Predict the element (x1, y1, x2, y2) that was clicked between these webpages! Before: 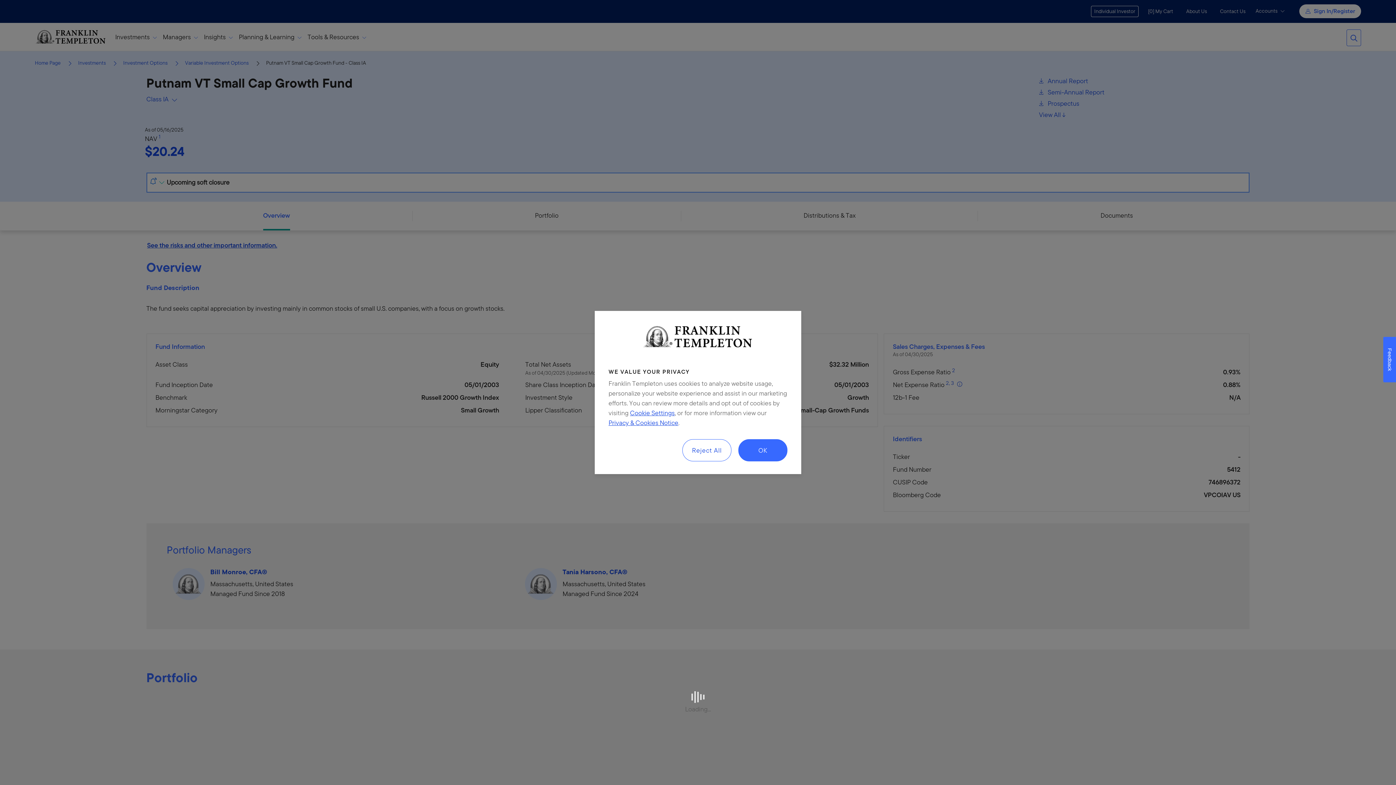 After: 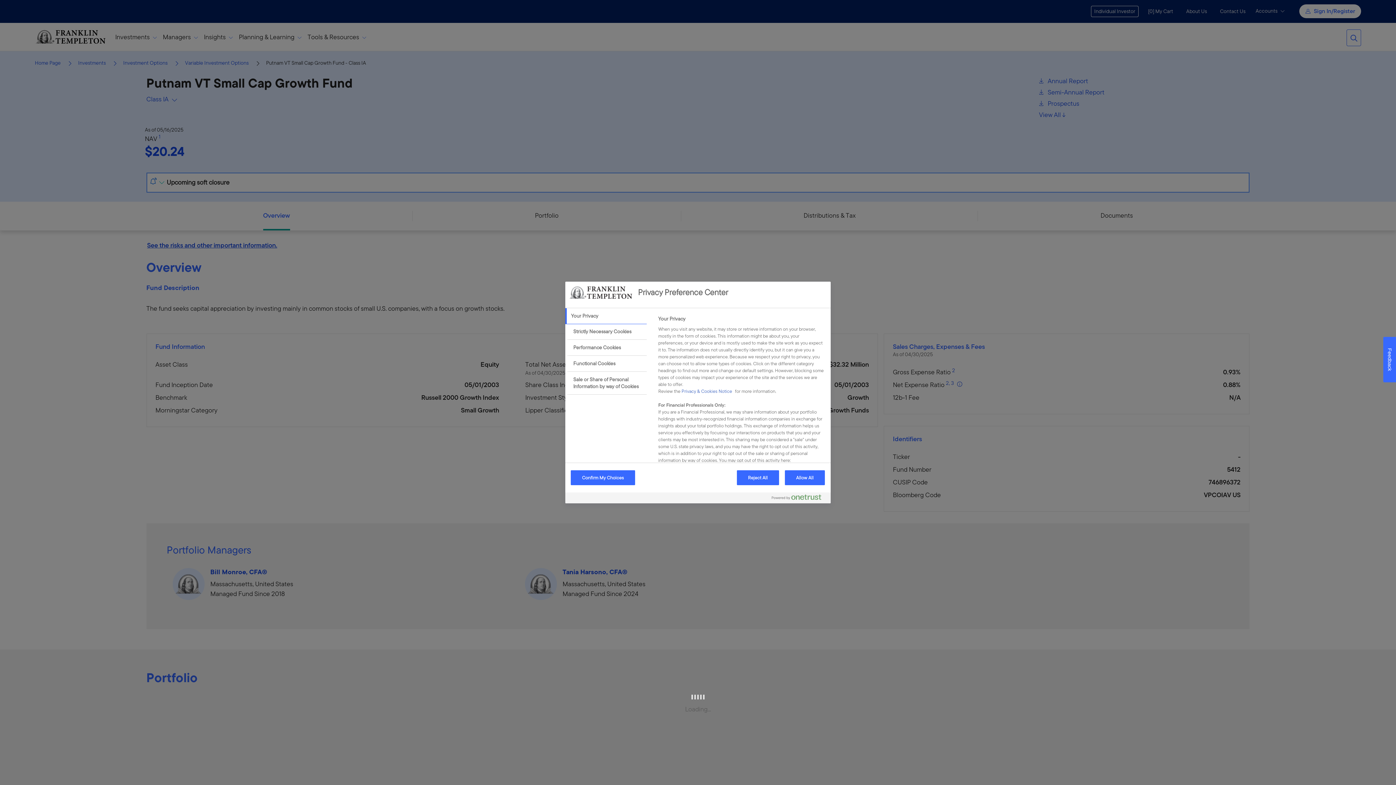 Action: bbox: (630, 408, 674, 418) label: Cookie Settings